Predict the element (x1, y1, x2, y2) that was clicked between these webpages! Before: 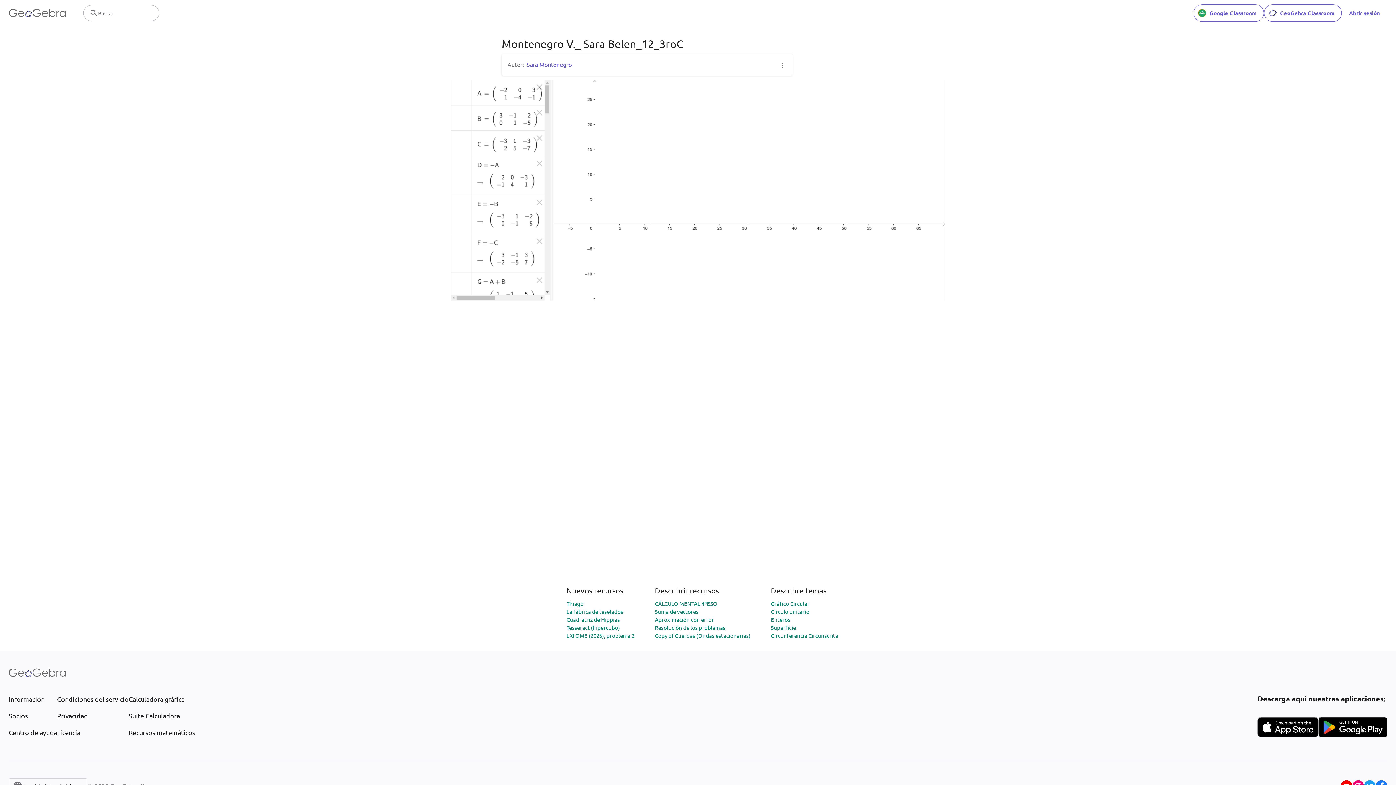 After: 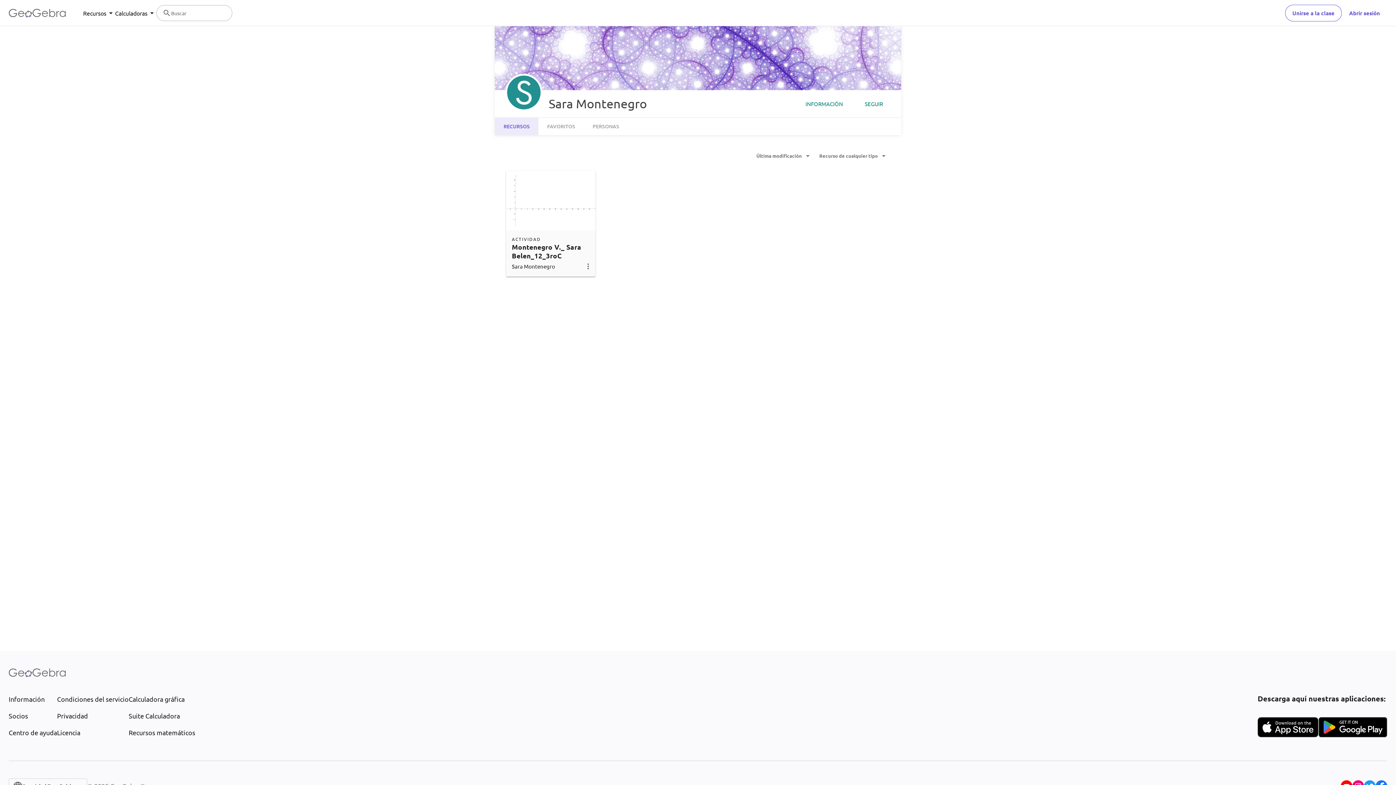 Action: bbox: (526, 60, 572, 68) label: Sara Montenegro